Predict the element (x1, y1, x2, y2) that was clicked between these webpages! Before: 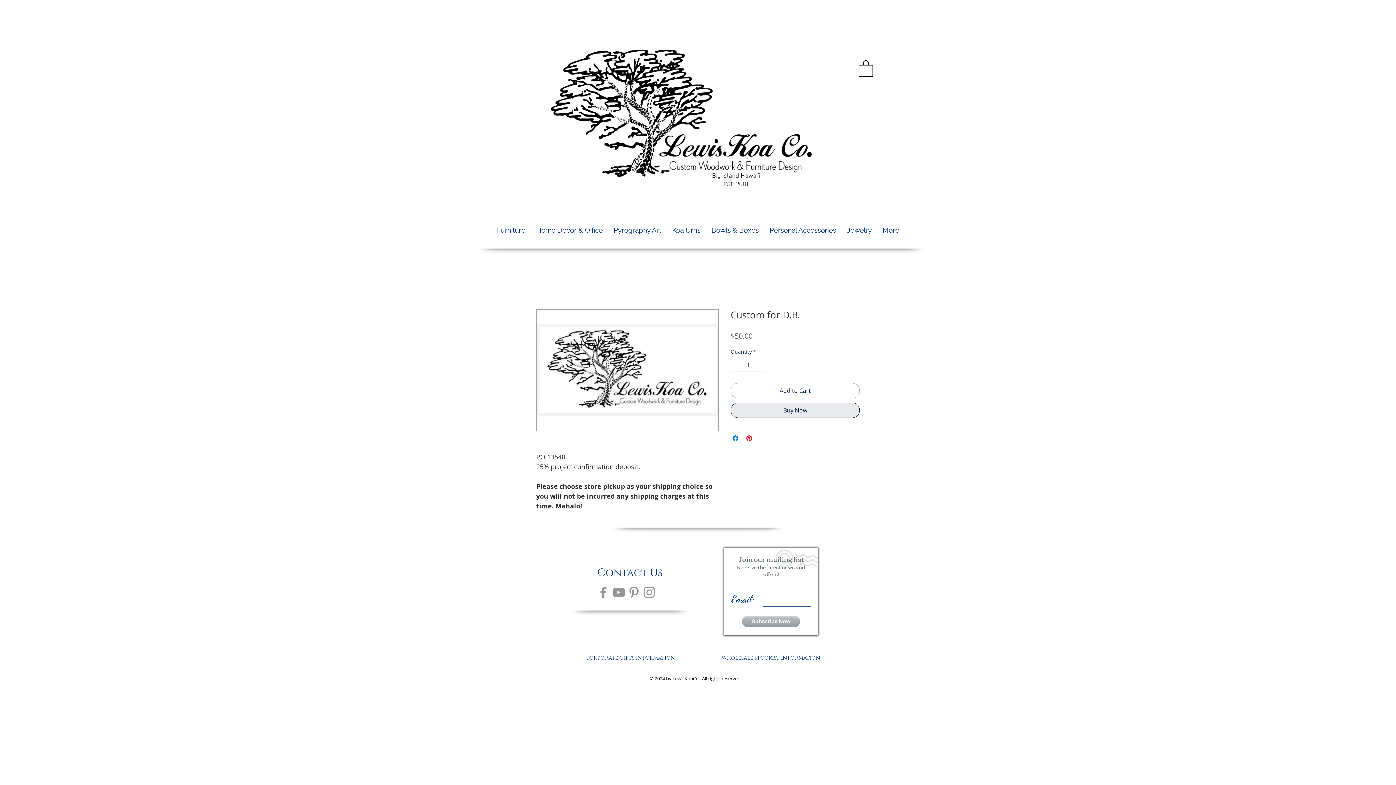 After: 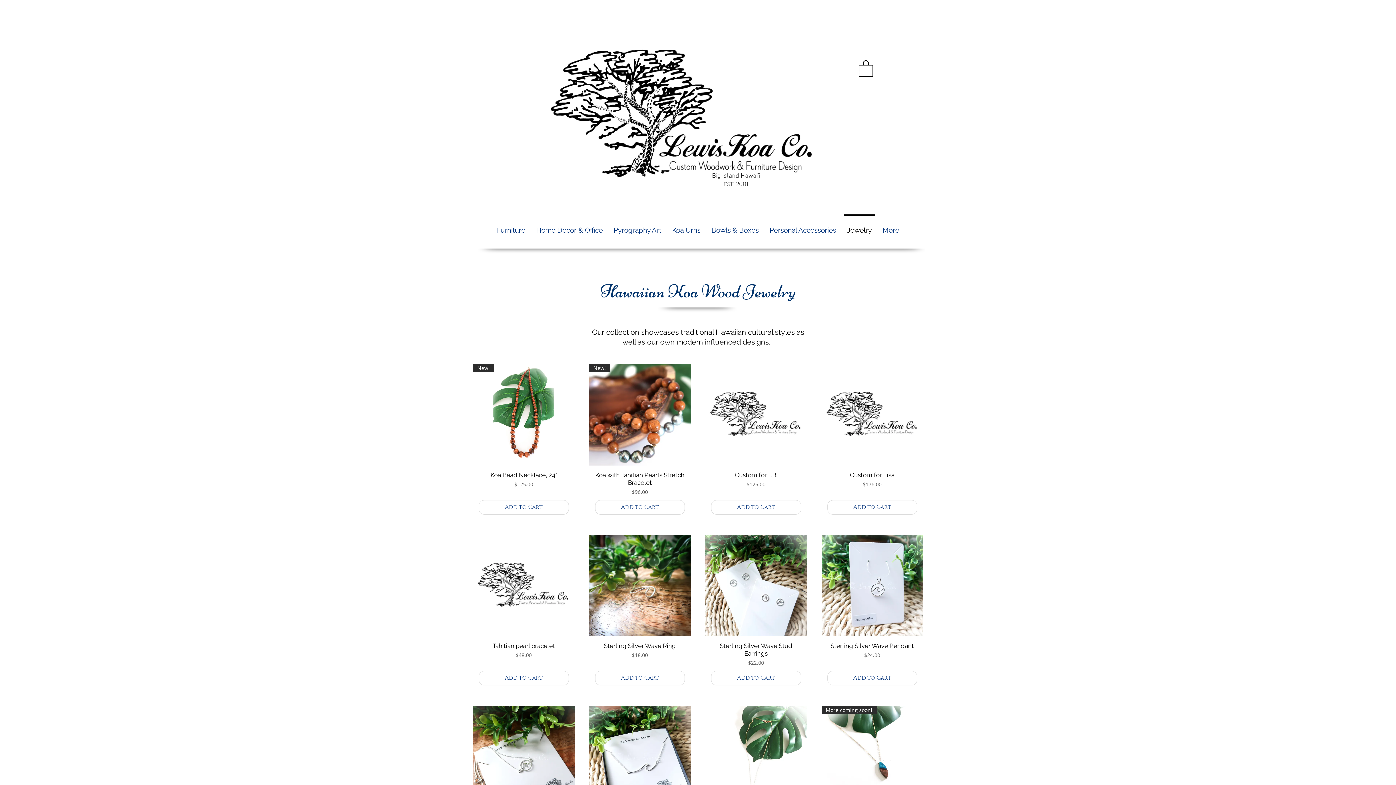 Action: bbox: (841, 214, 877, 239) label: Jewelry